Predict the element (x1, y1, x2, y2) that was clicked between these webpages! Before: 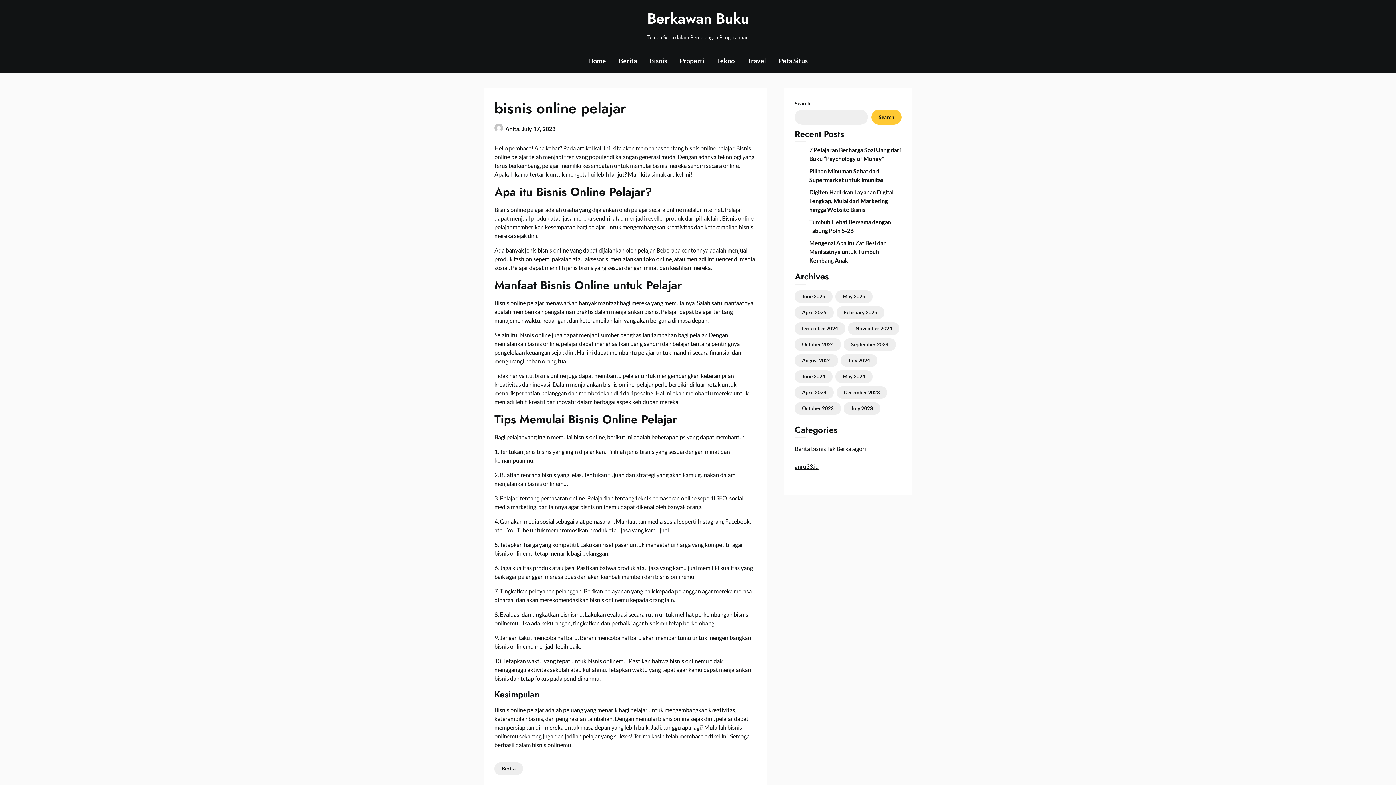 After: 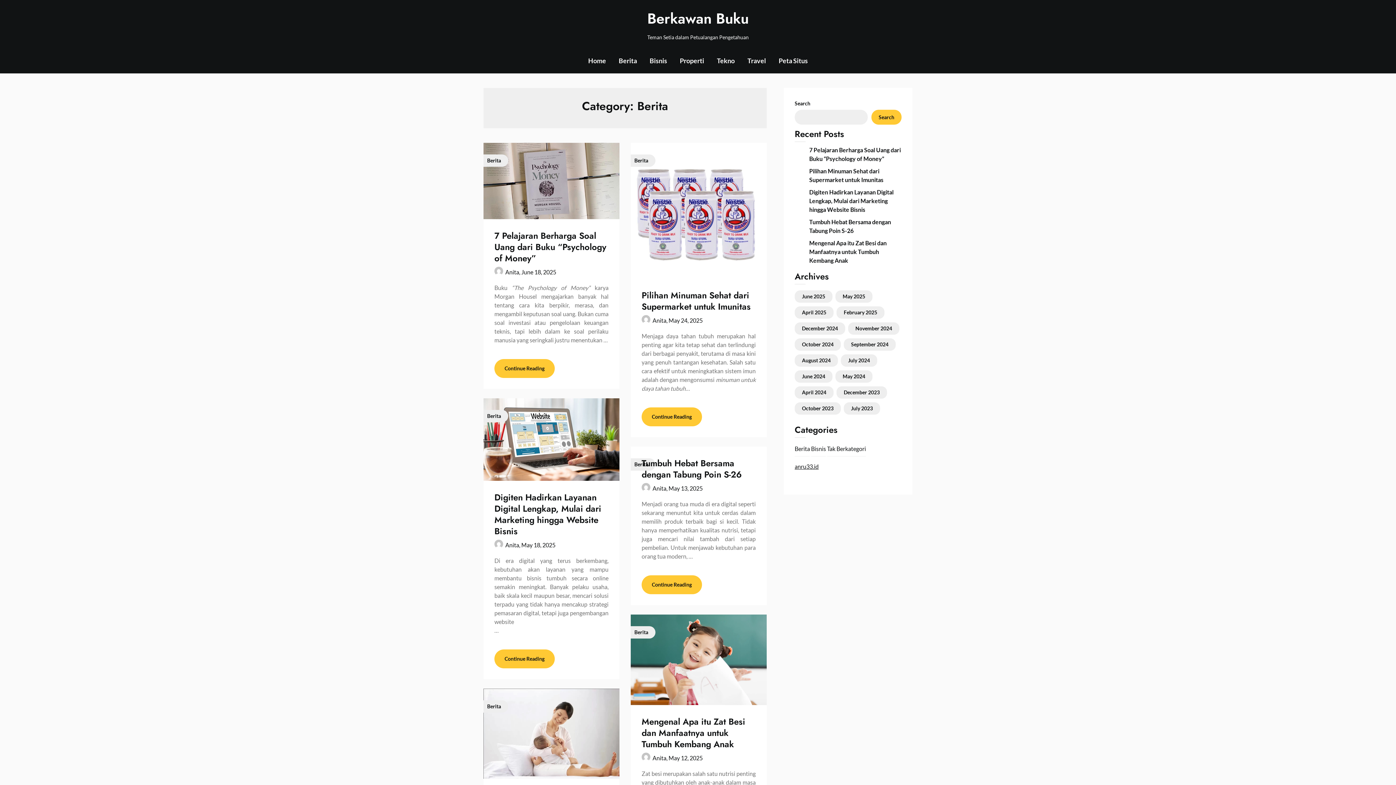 Action: label: Berita bbox: (494, 762, 522, 775)